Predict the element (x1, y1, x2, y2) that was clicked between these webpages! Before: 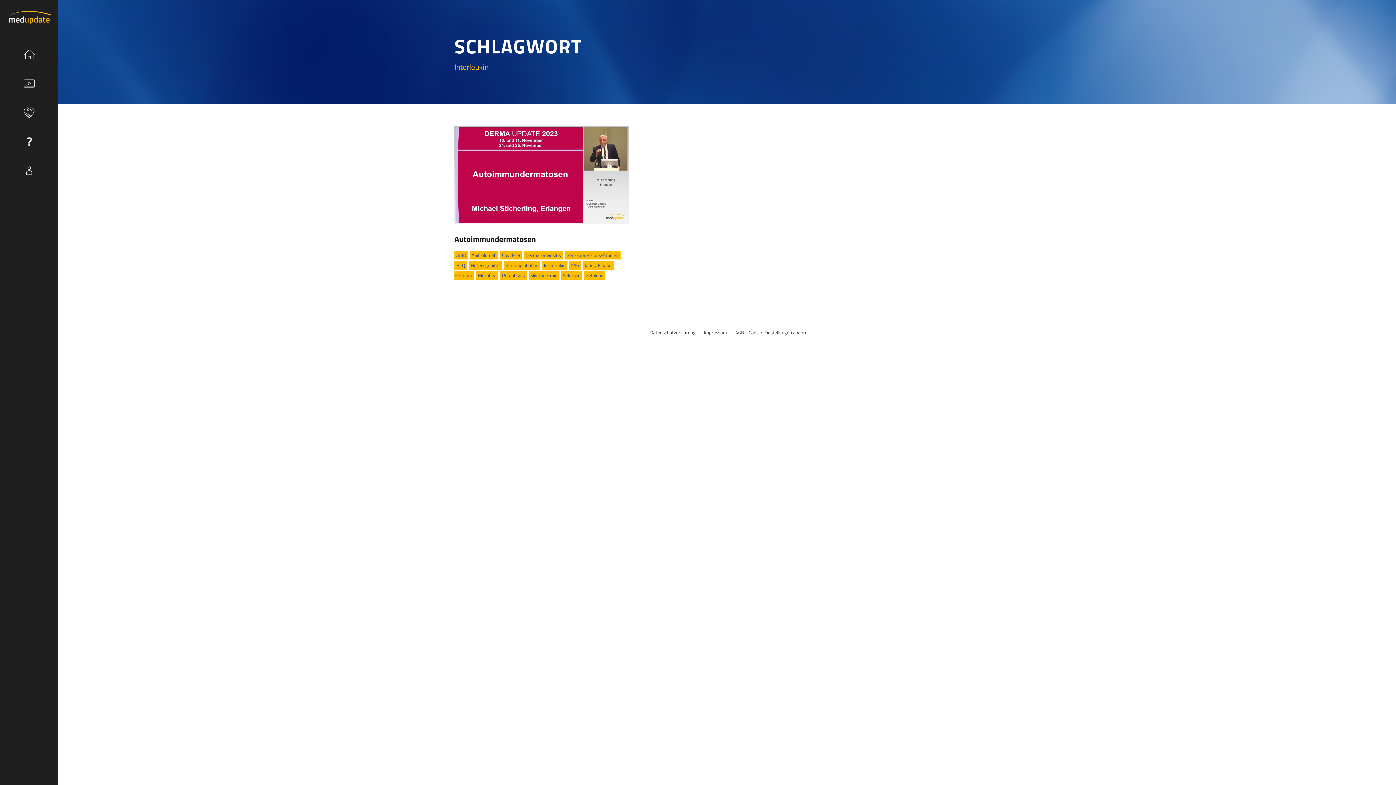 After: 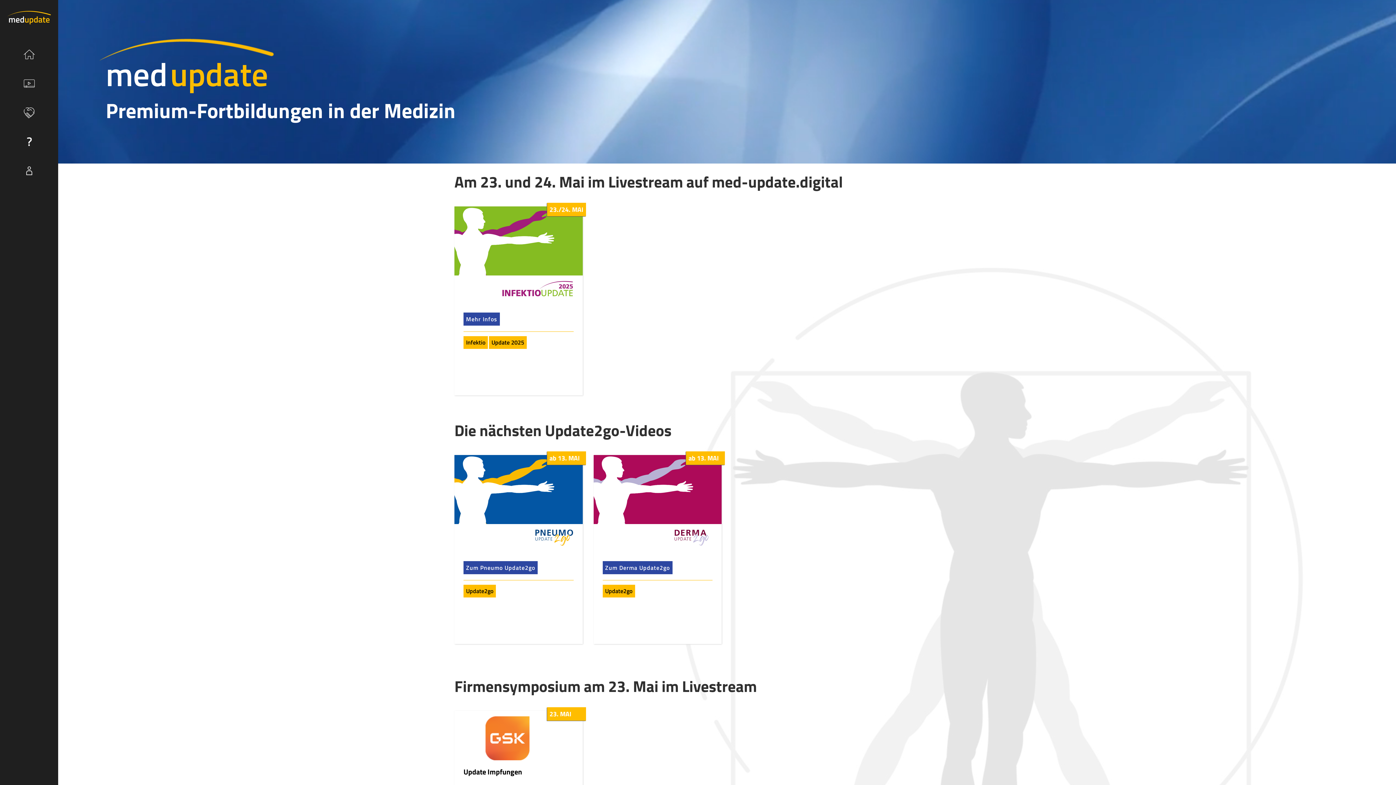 Action: bbox: (7, 12, 50, 21)